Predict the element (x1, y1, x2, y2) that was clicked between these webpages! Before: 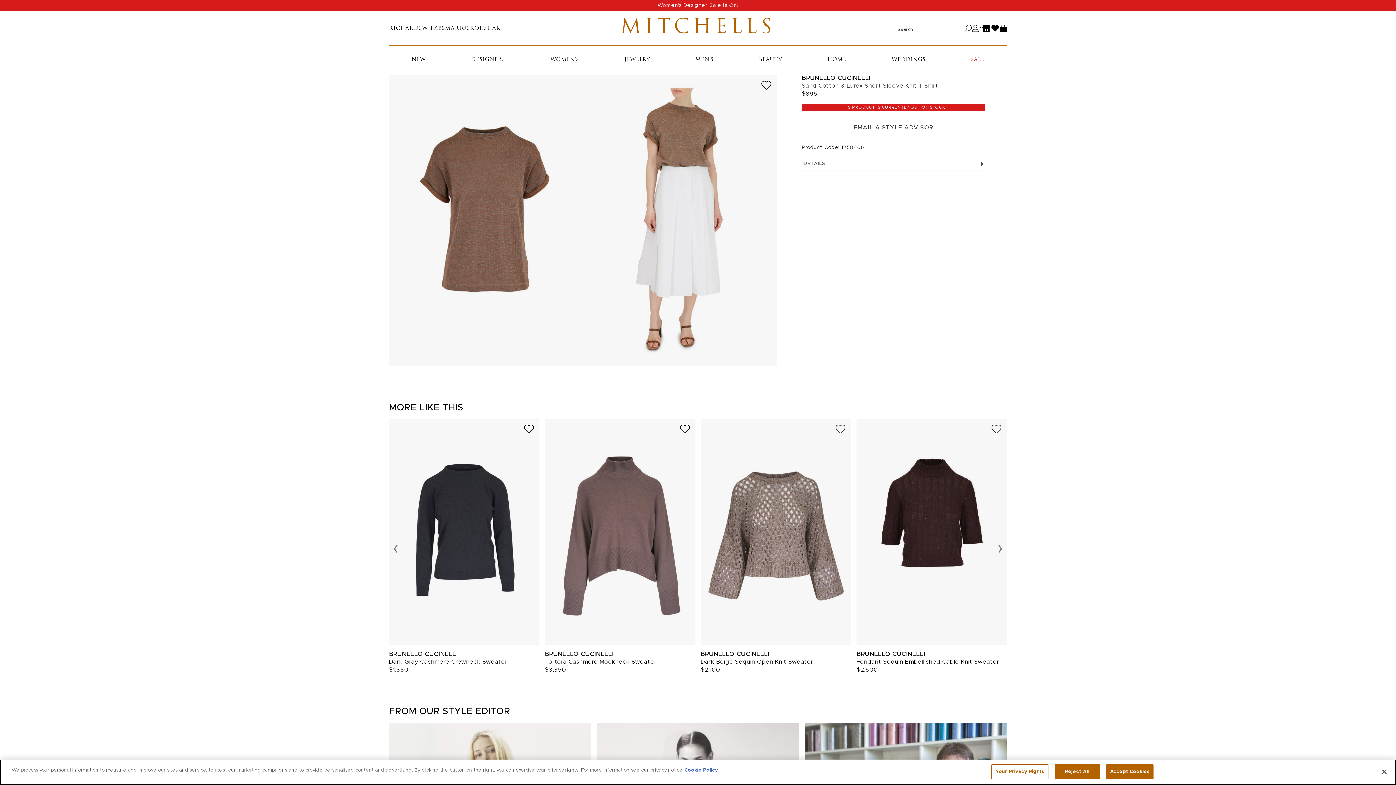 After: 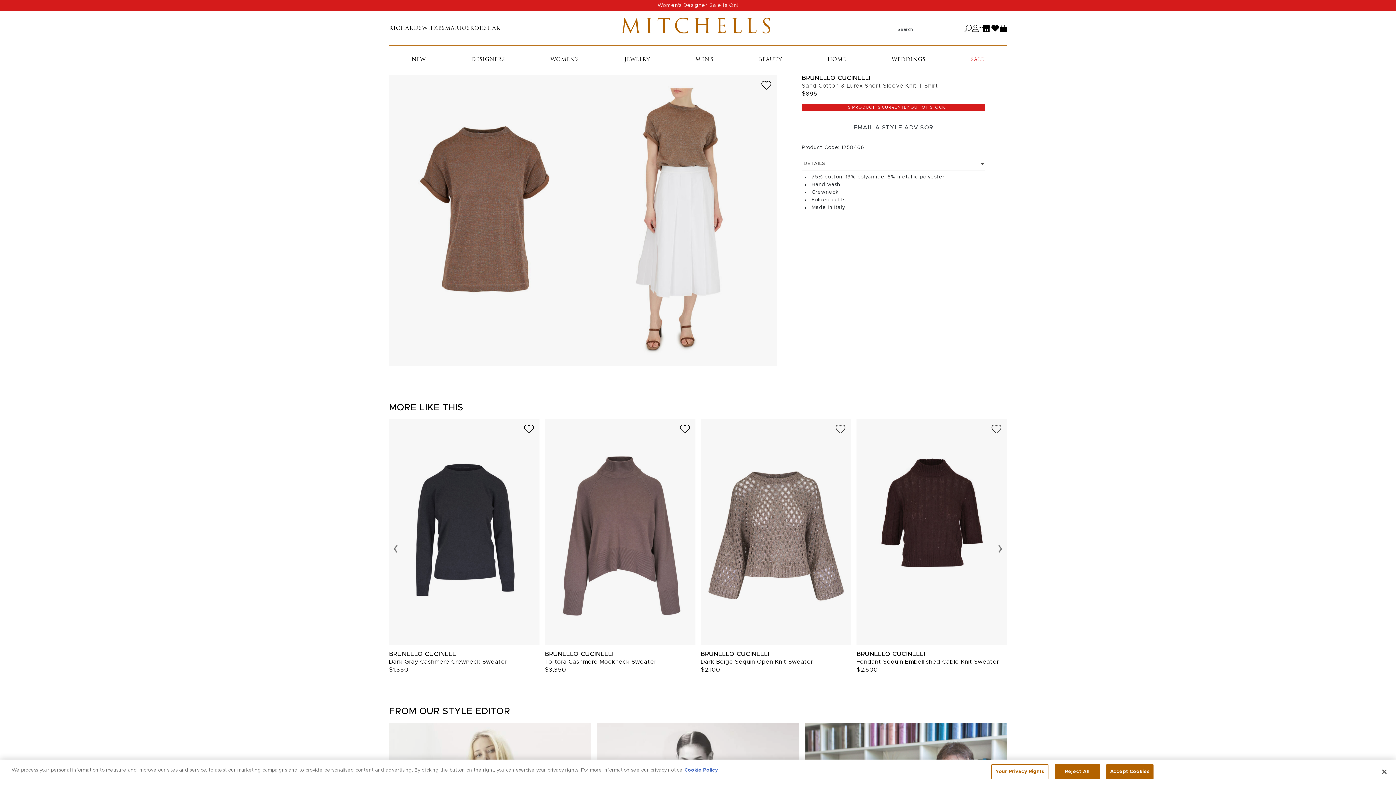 Action: bbox: (802, 157, 985, 170) label: DETAILS